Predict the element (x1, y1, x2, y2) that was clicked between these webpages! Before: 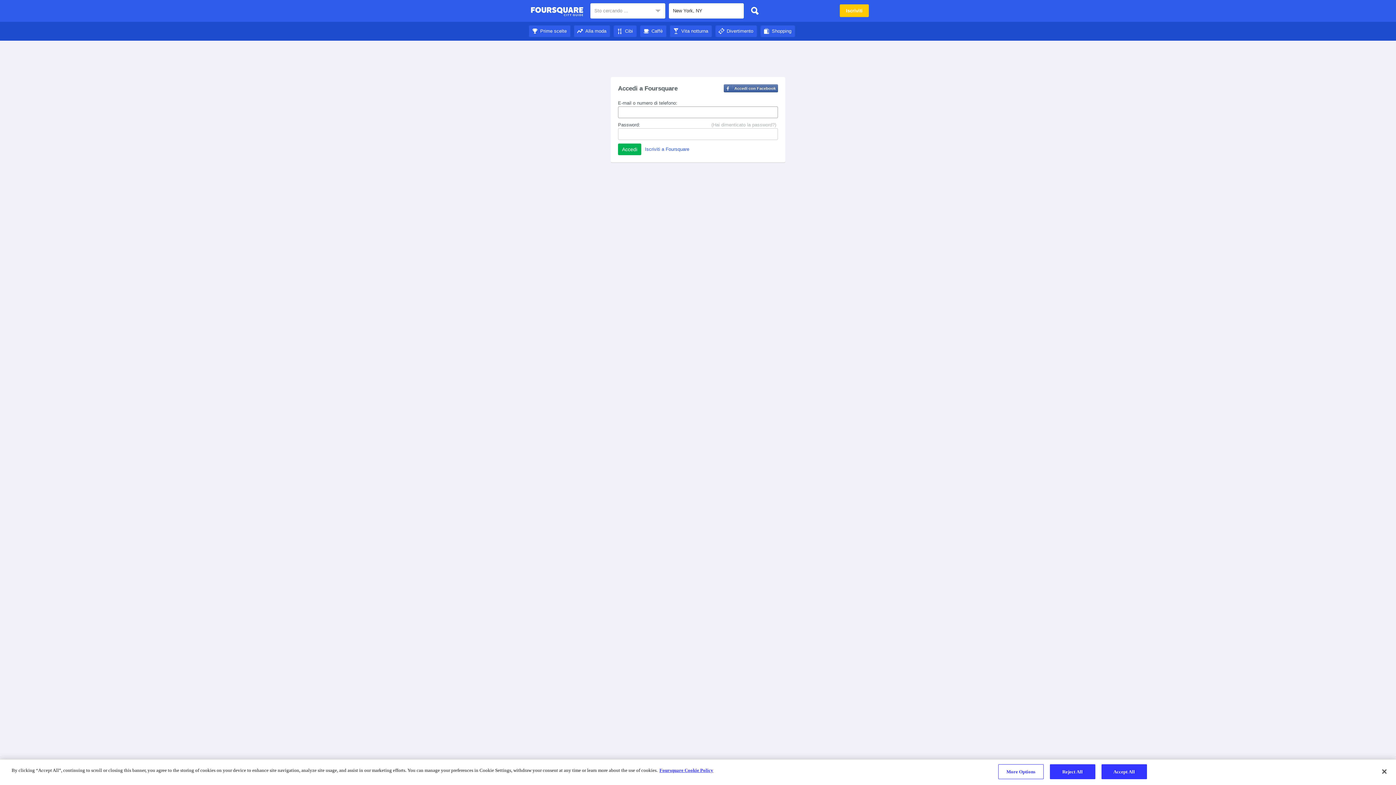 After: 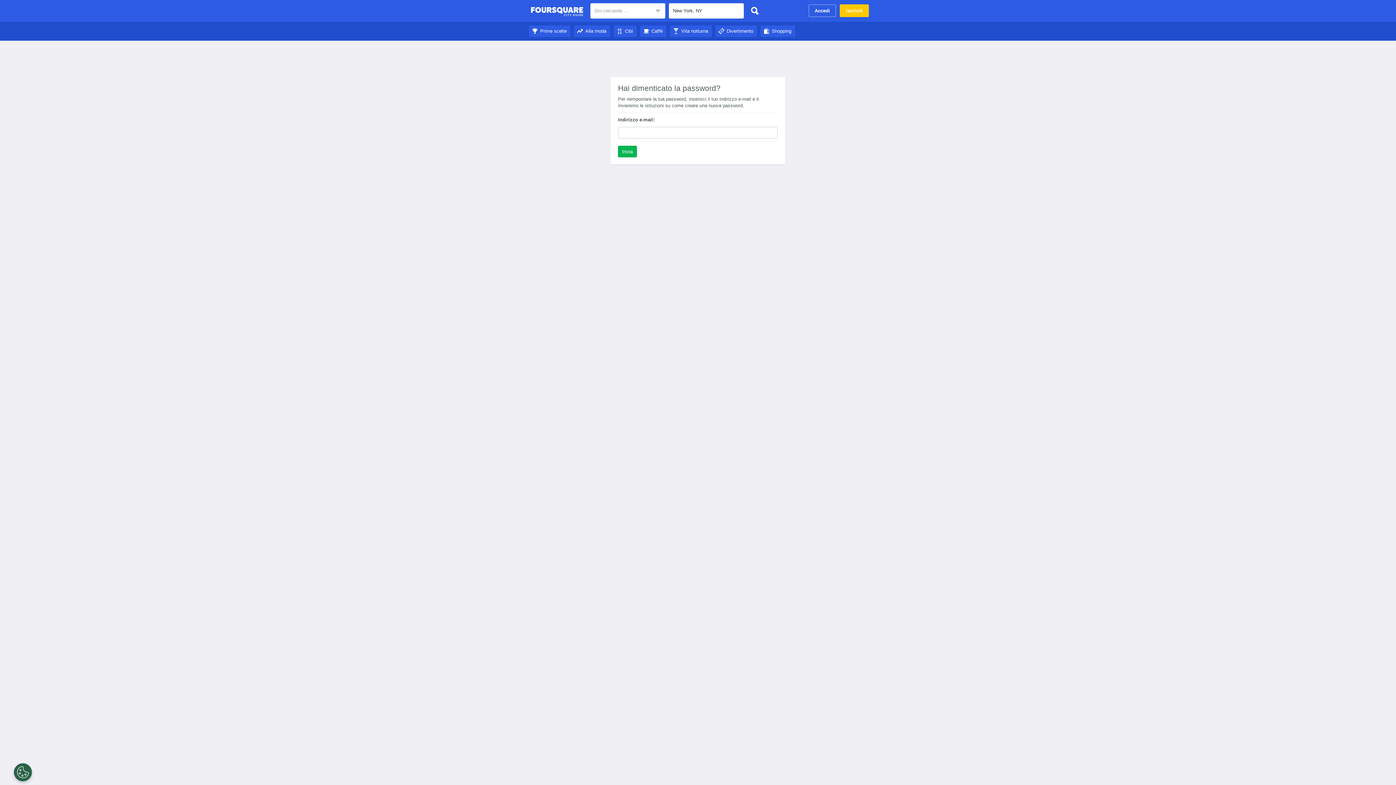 Action: label: (Hai dimenticato la password?) bbox: (711, 121, 776, 128)